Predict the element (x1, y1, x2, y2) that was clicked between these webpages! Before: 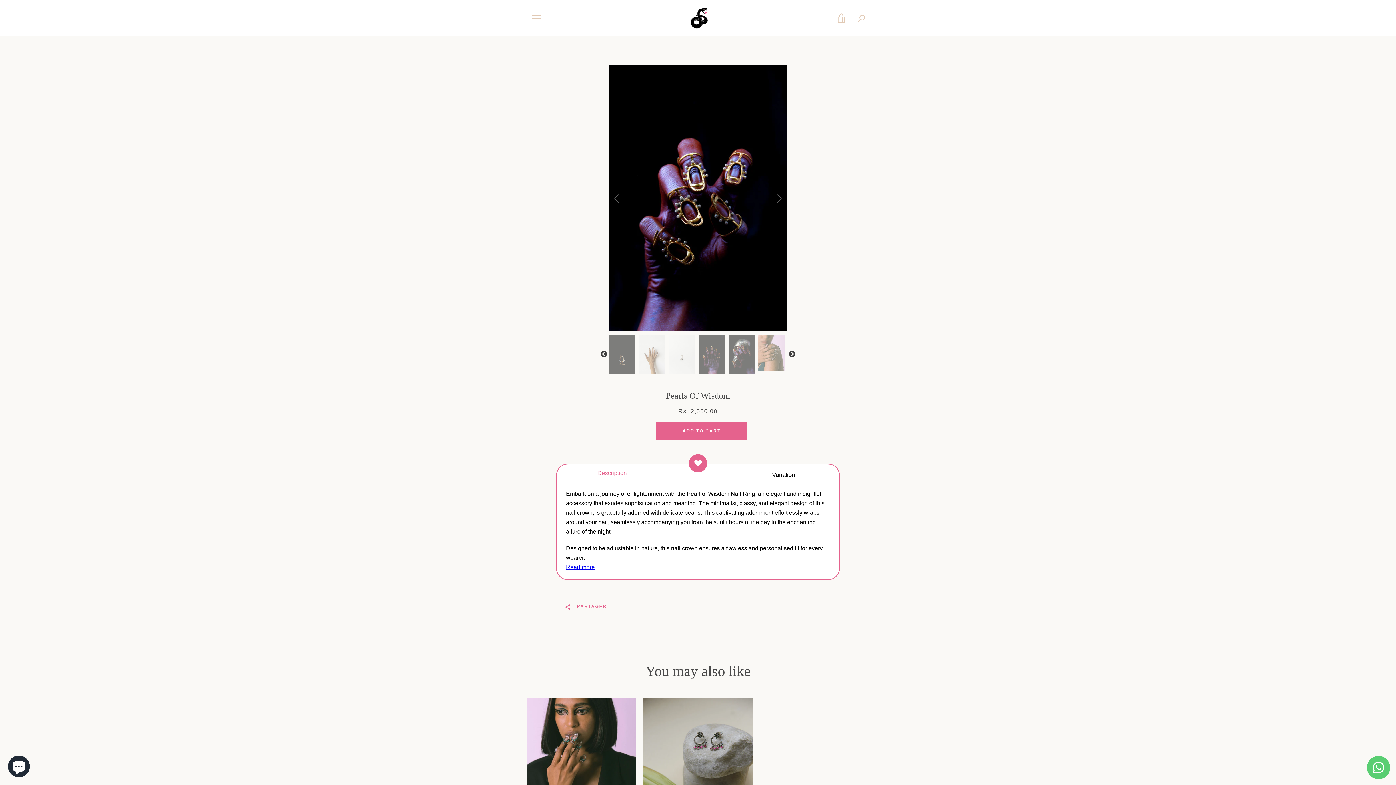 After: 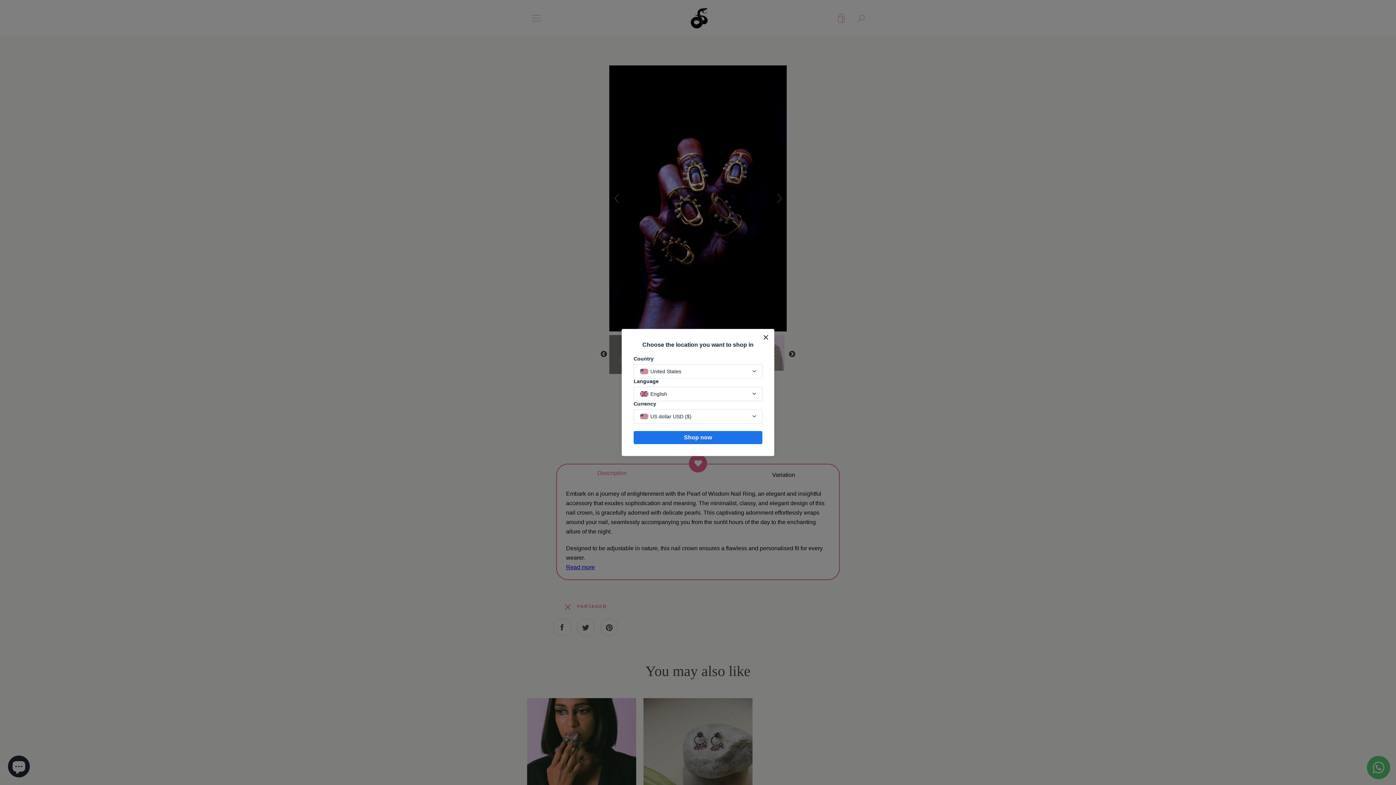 Action: bbox: (556, 595, 615, 619) label:   PARTAGER